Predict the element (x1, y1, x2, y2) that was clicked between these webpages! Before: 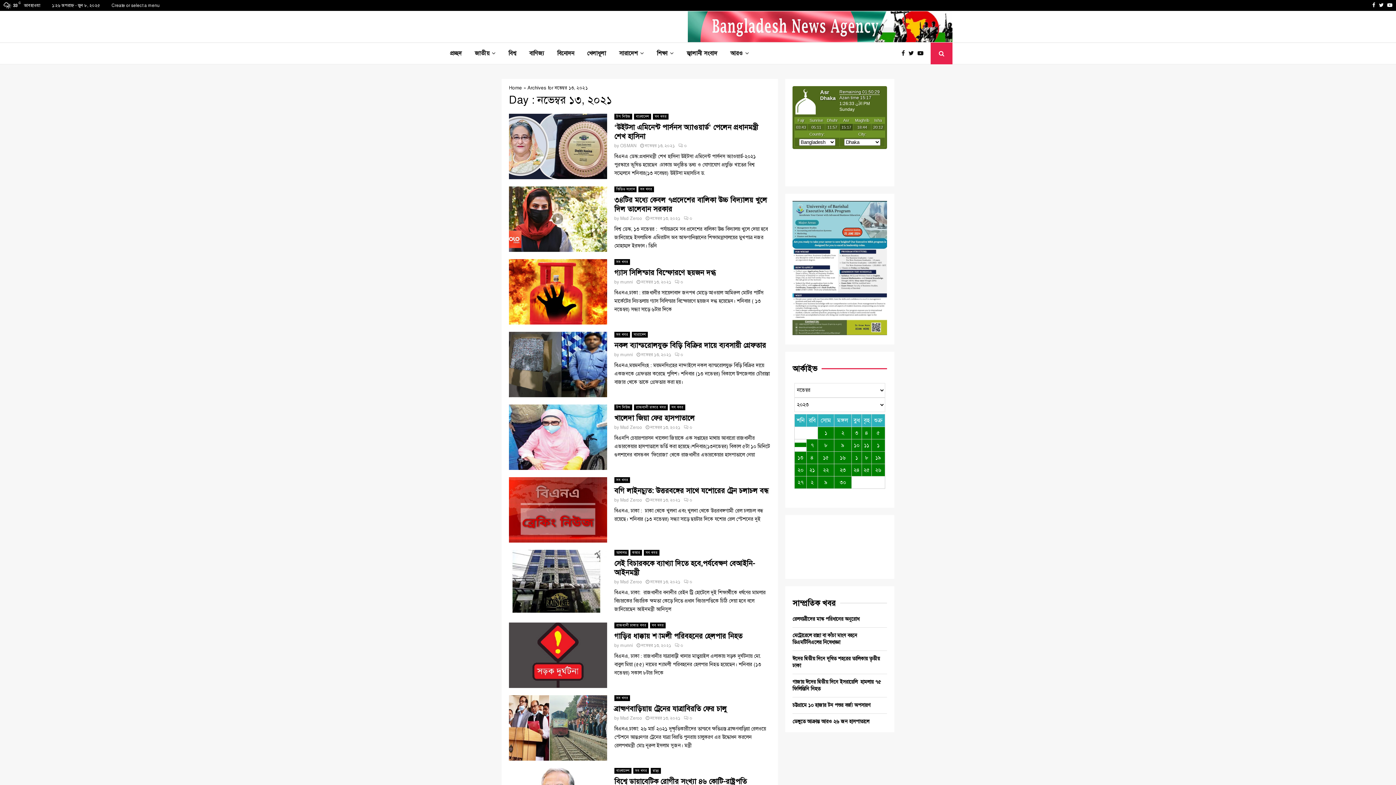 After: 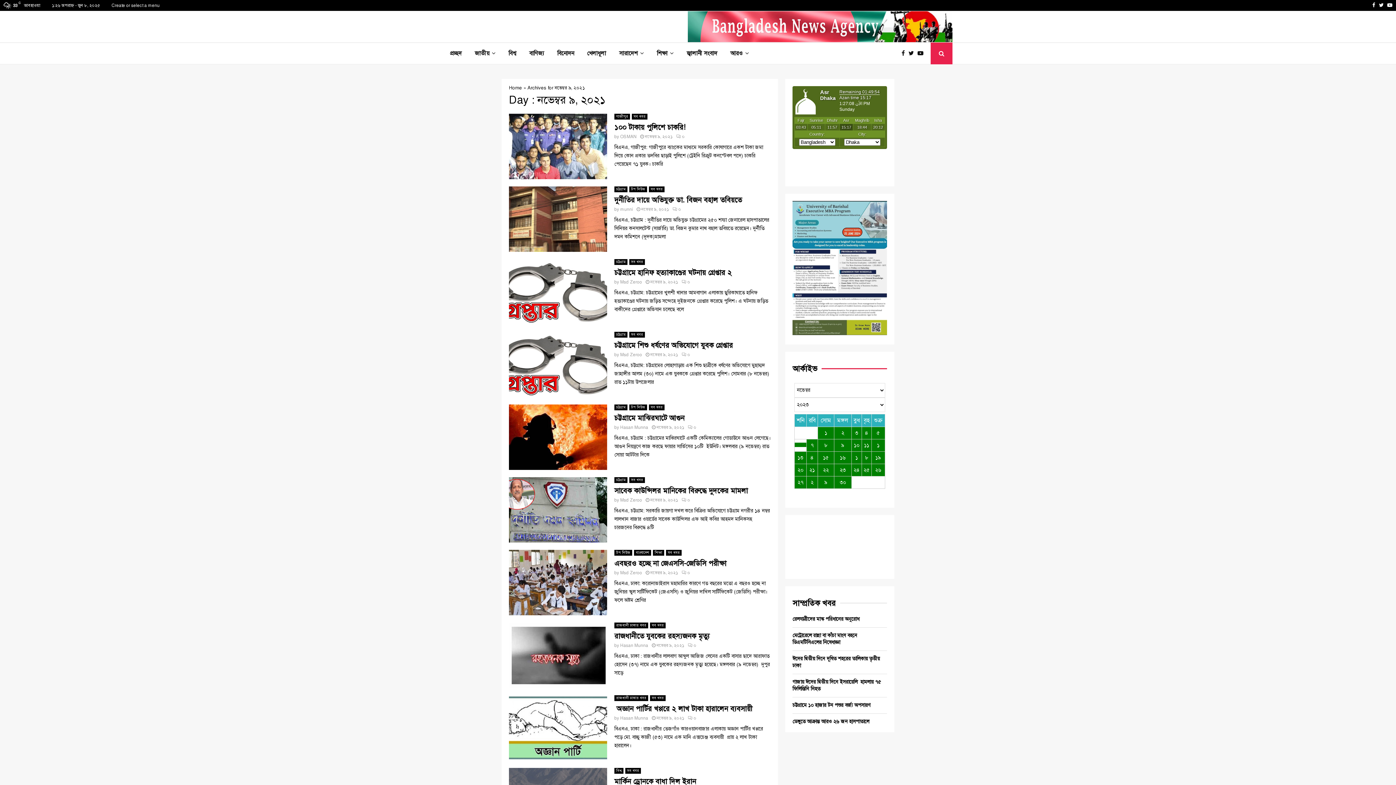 Action: bbox: (834, 439, 851, 451) label: ৯